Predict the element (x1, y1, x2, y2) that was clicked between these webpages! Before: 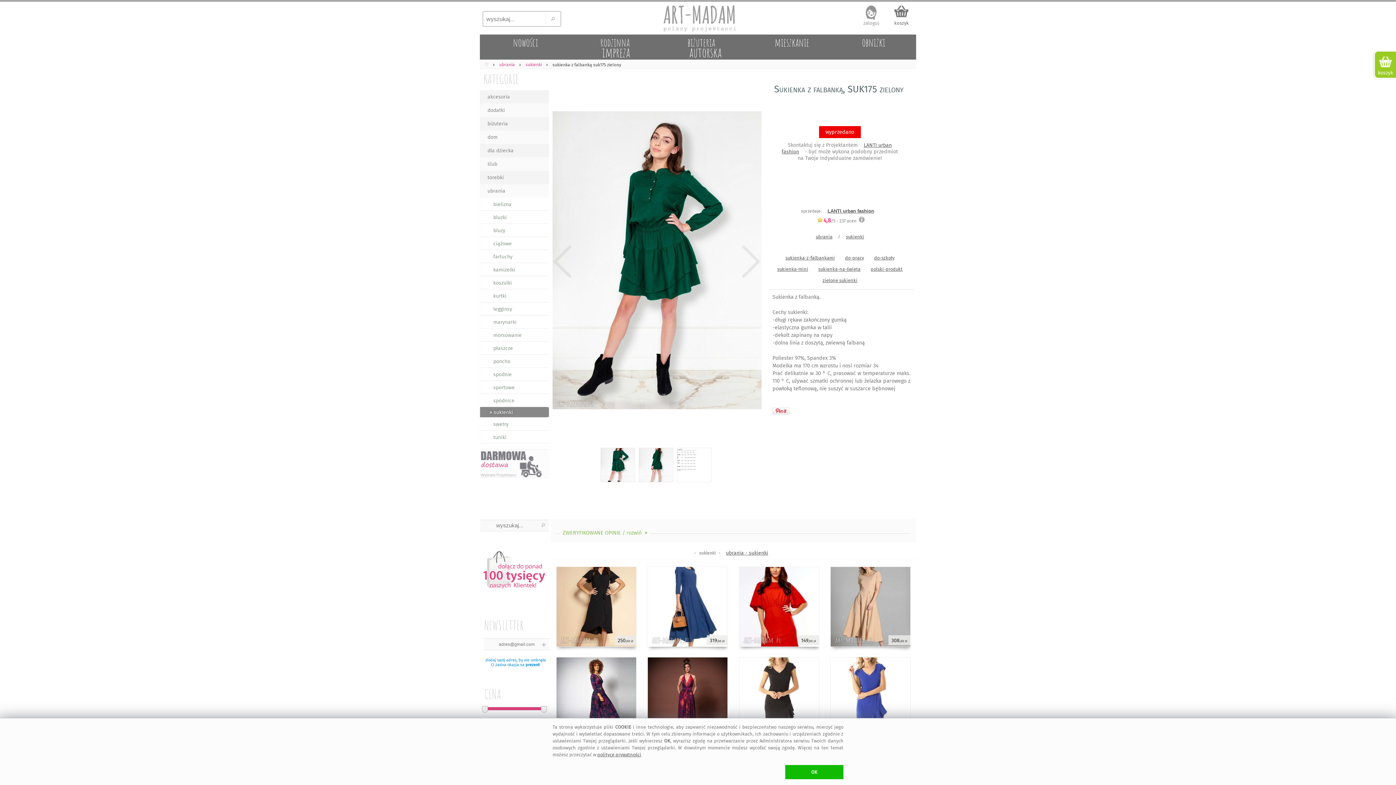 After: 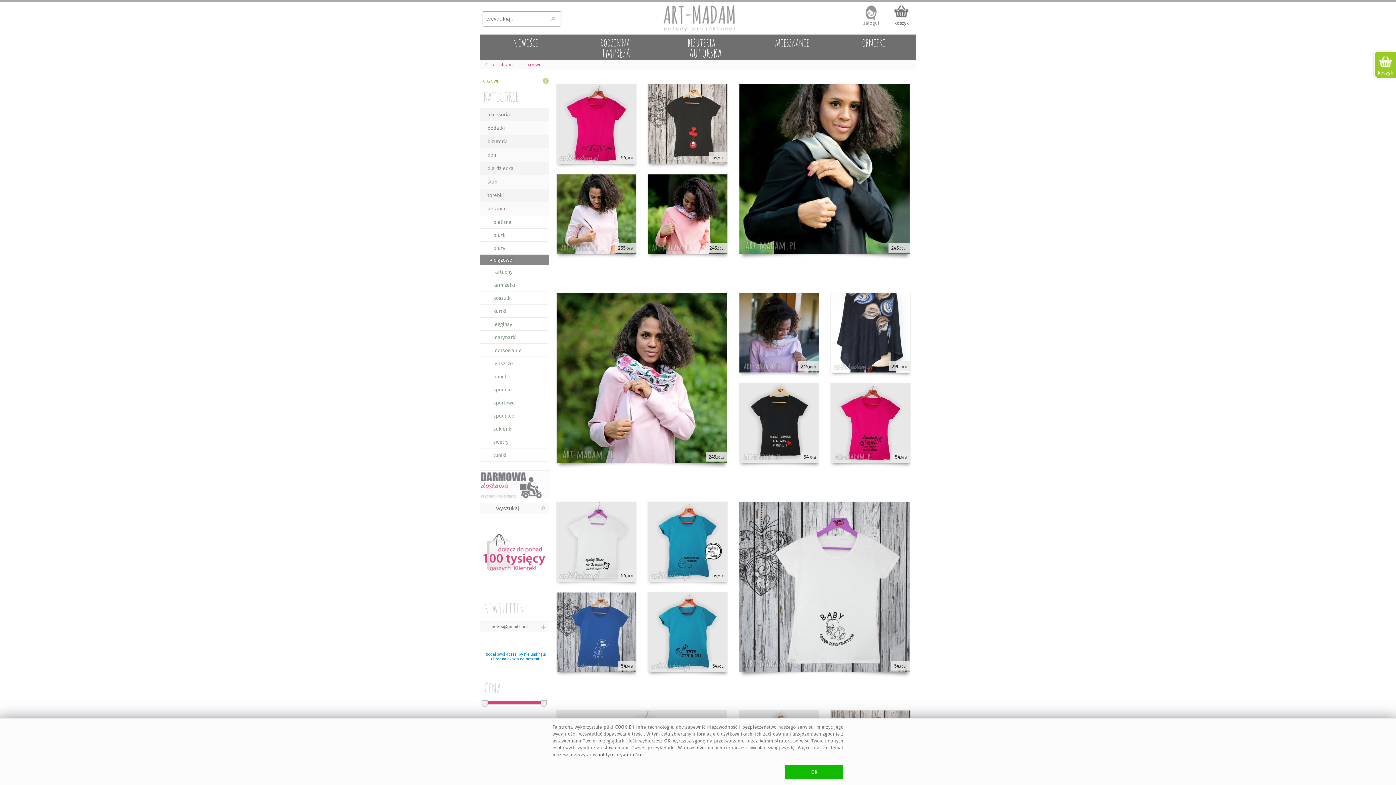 Action: label: ciążowe bbox: (480, 237, 549, 250)